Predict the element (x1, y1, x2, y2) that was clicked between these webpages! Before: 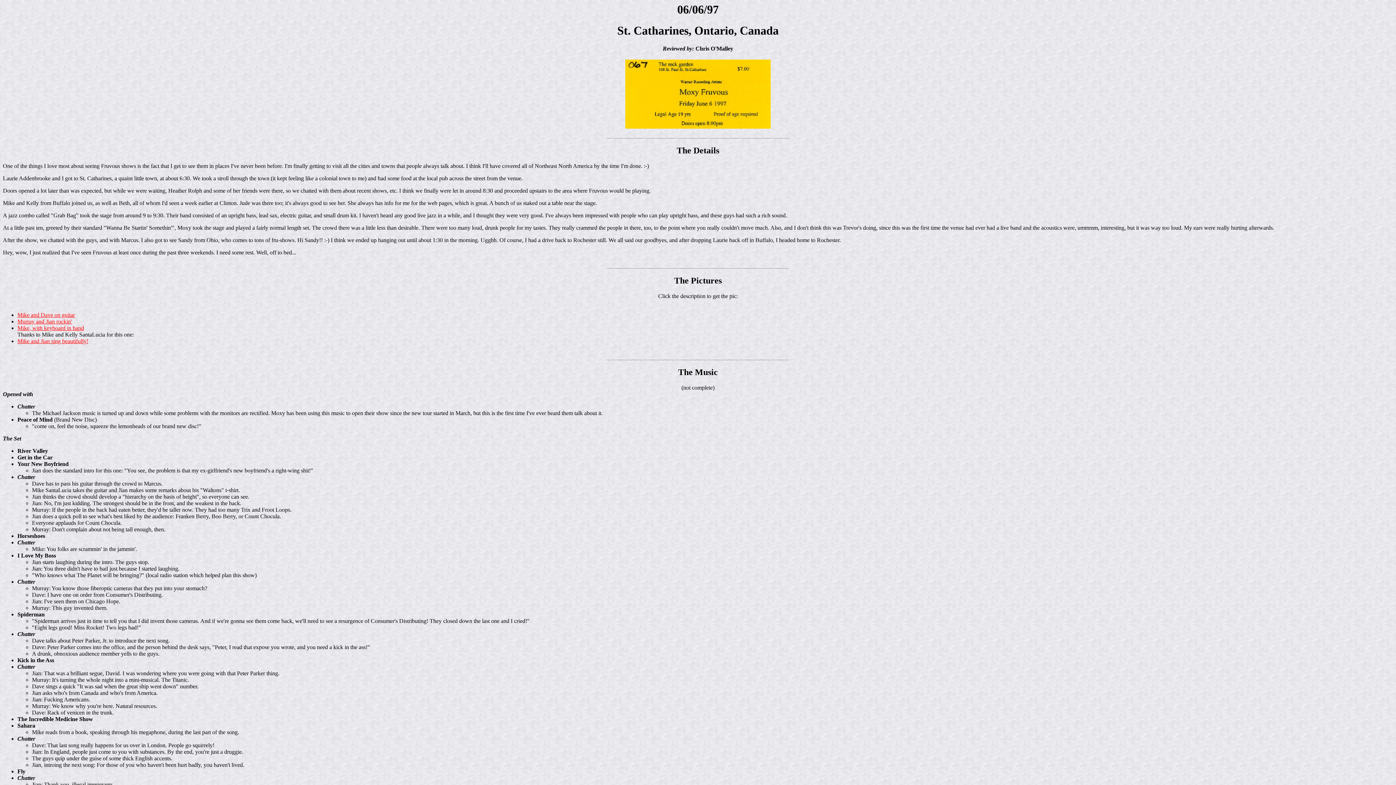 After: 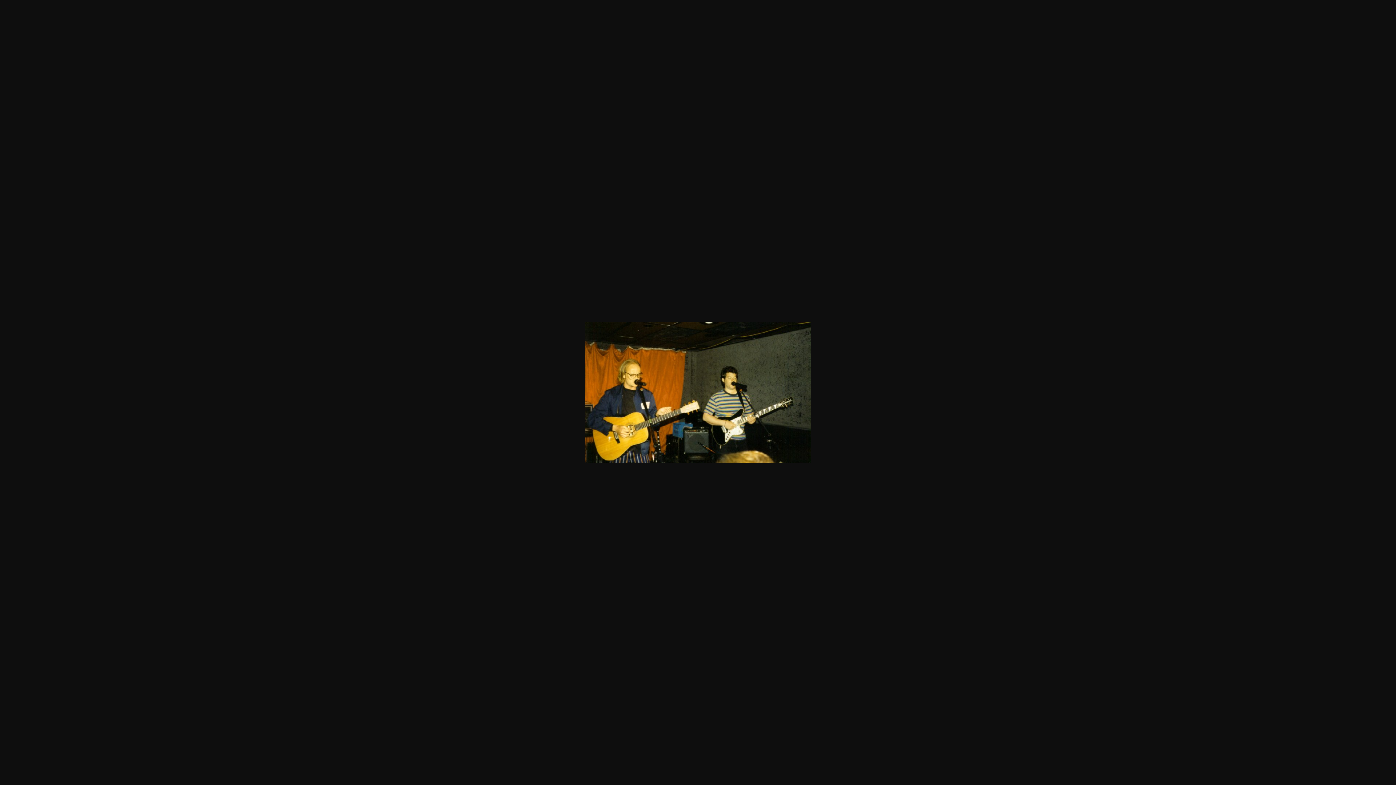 Action: label: Mike and Dave on guitar bbox: (17, 311, 74, 318)